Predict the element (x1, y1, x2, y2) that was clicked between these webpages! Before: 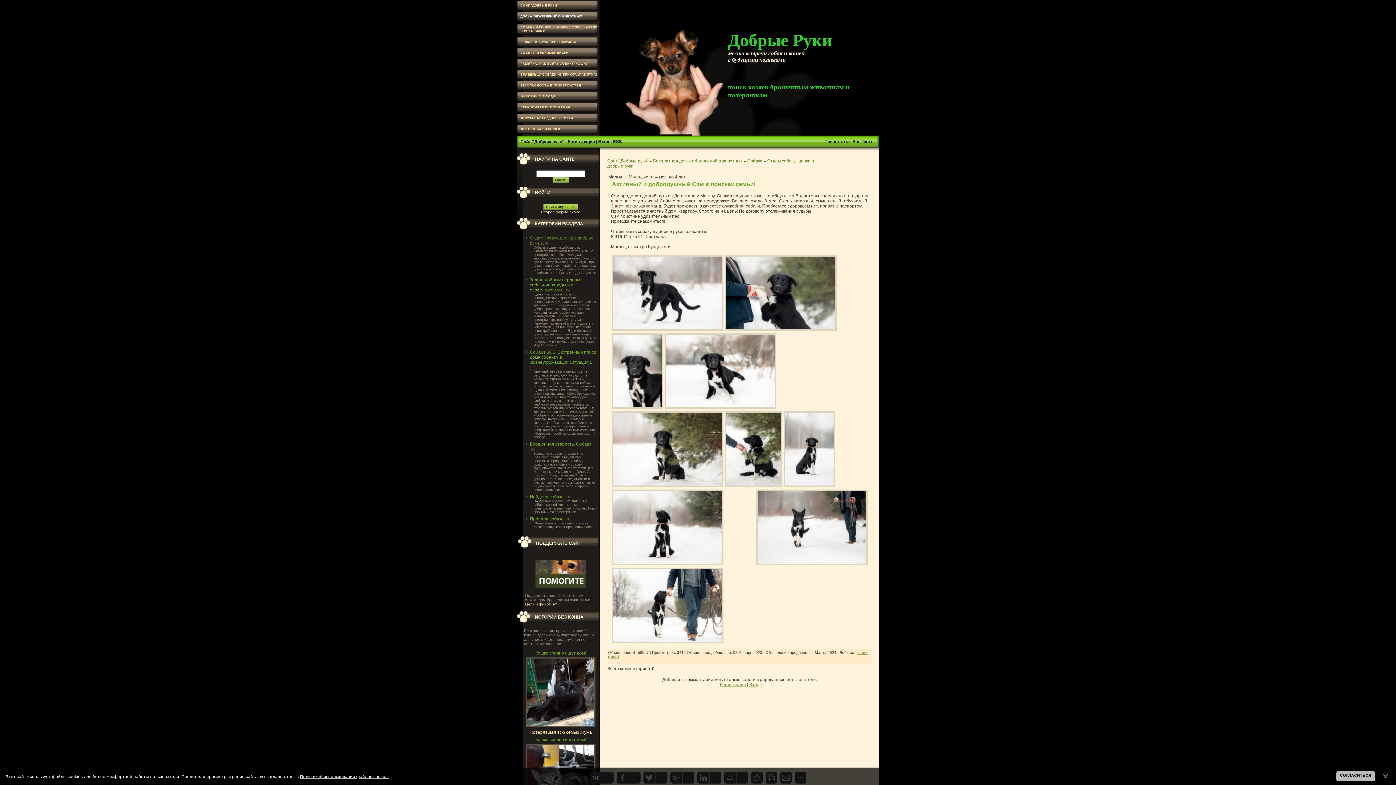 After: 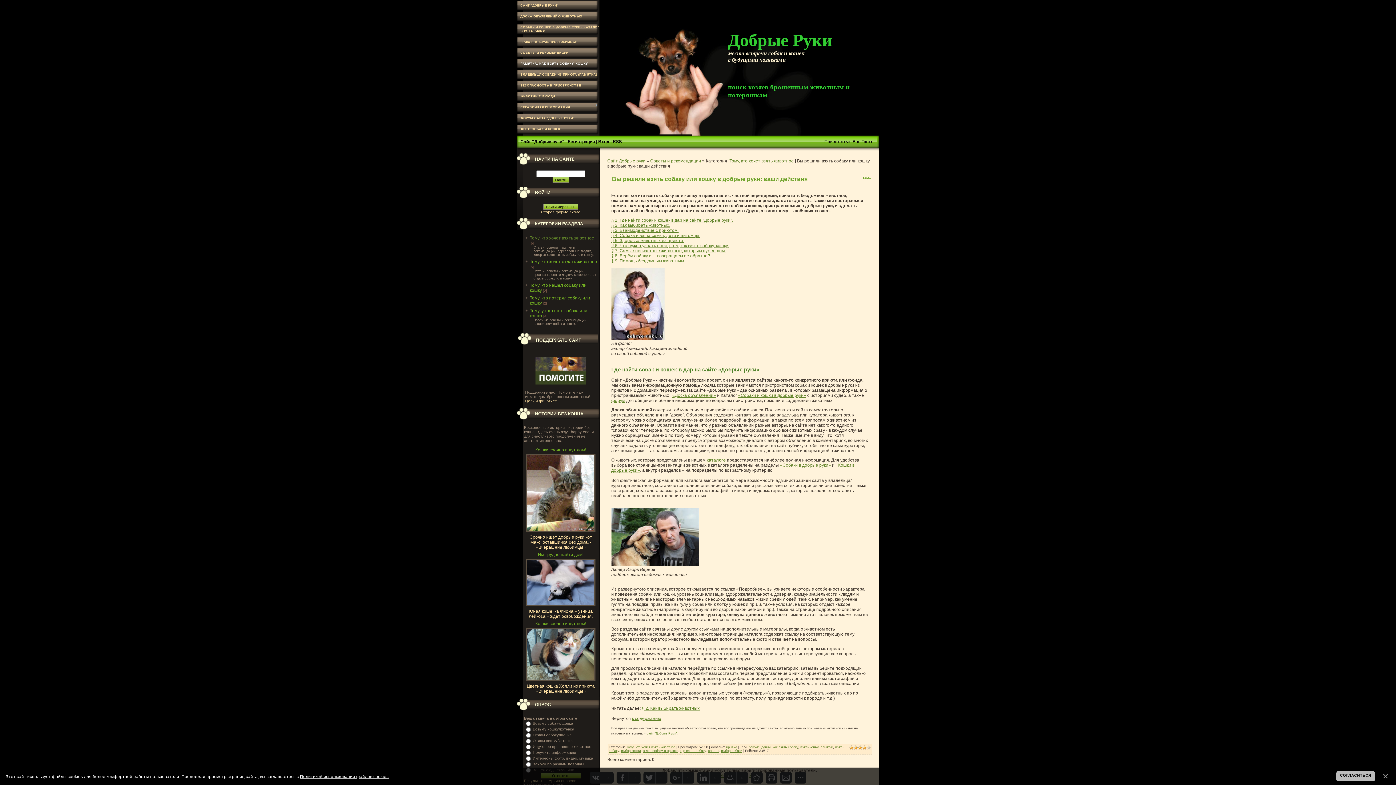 Action: bbox: (520, 61, 588, 65) label: ПАМЯТКА, КАК ВЗЯТЬ СОБАКУ, КОШКУ